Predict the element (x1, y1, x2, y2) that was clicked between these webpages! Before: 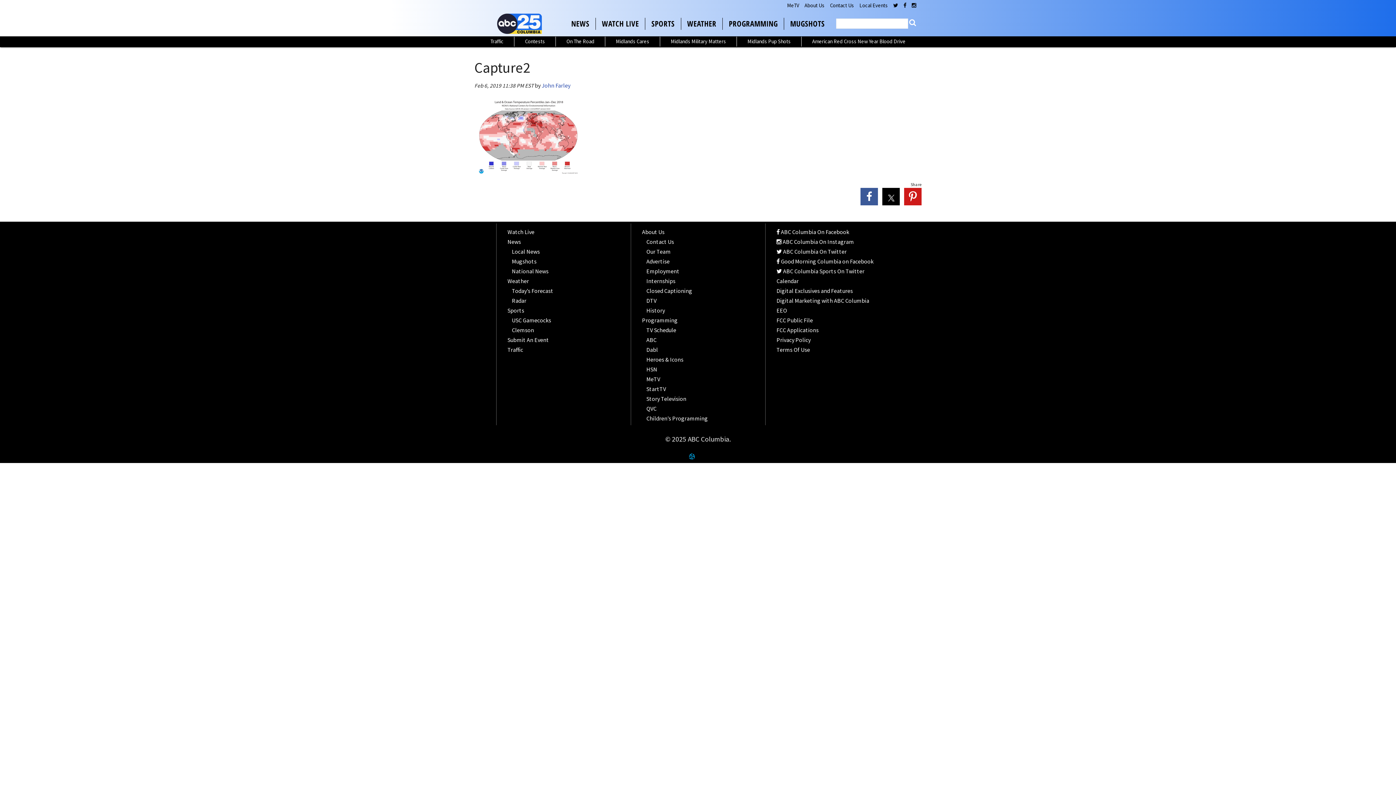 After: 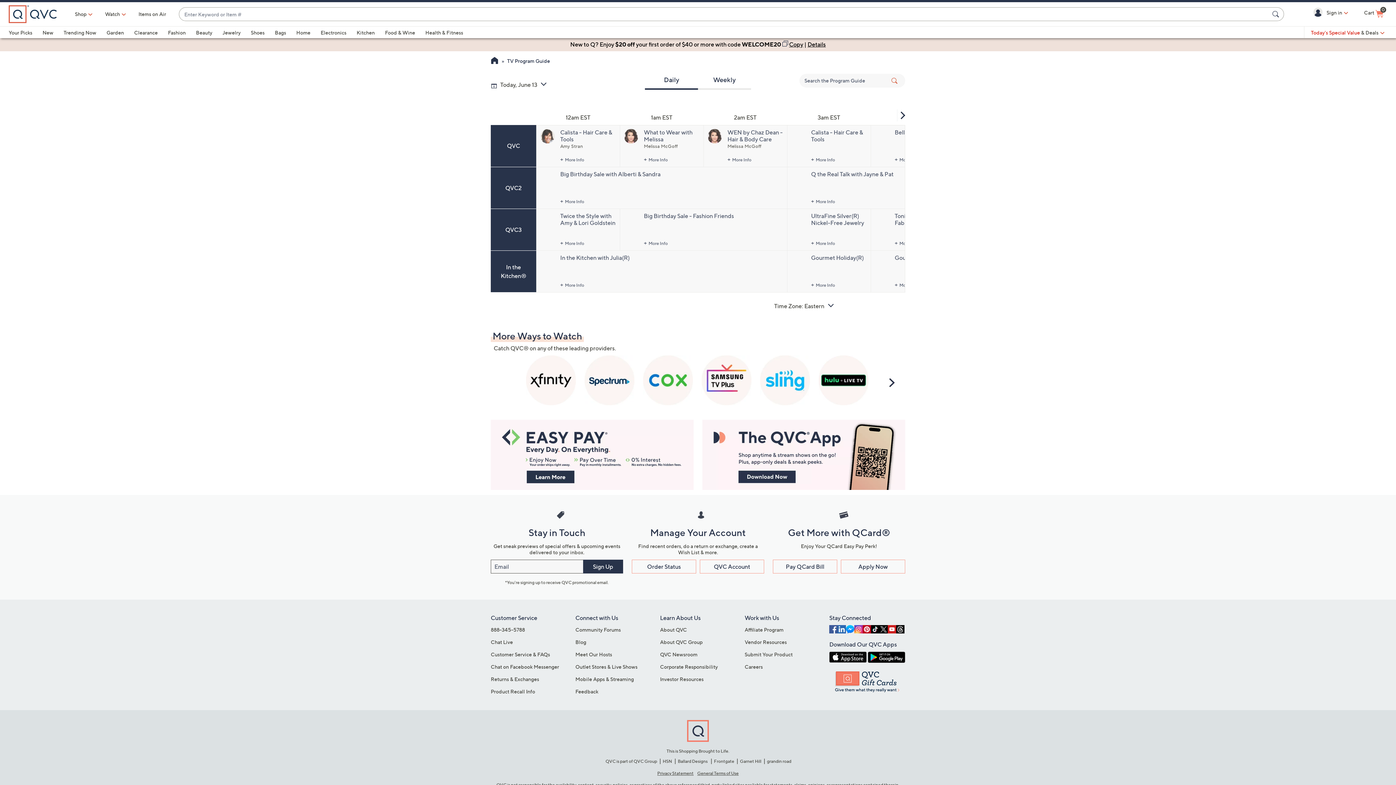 Action: label: QVC bbox: (644, 405, 658, 412)